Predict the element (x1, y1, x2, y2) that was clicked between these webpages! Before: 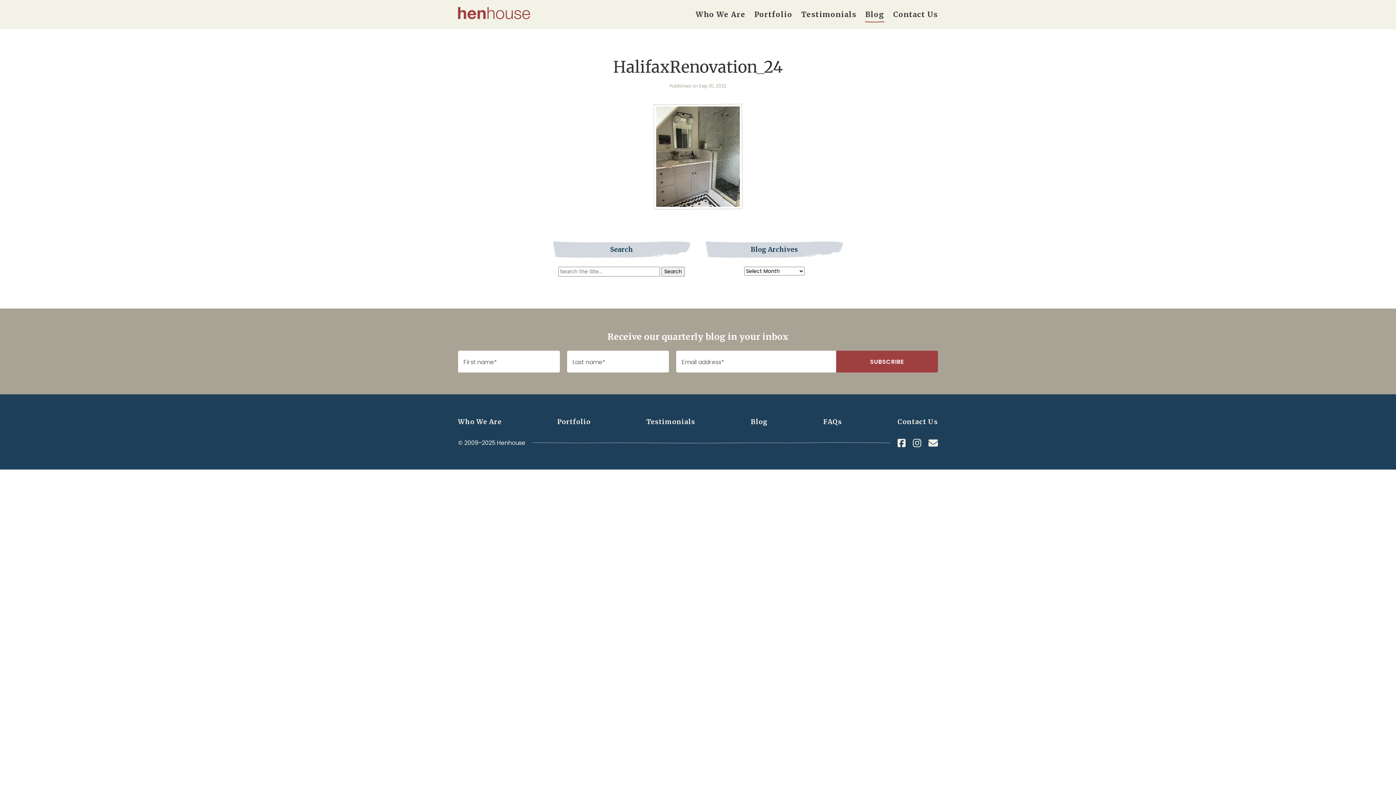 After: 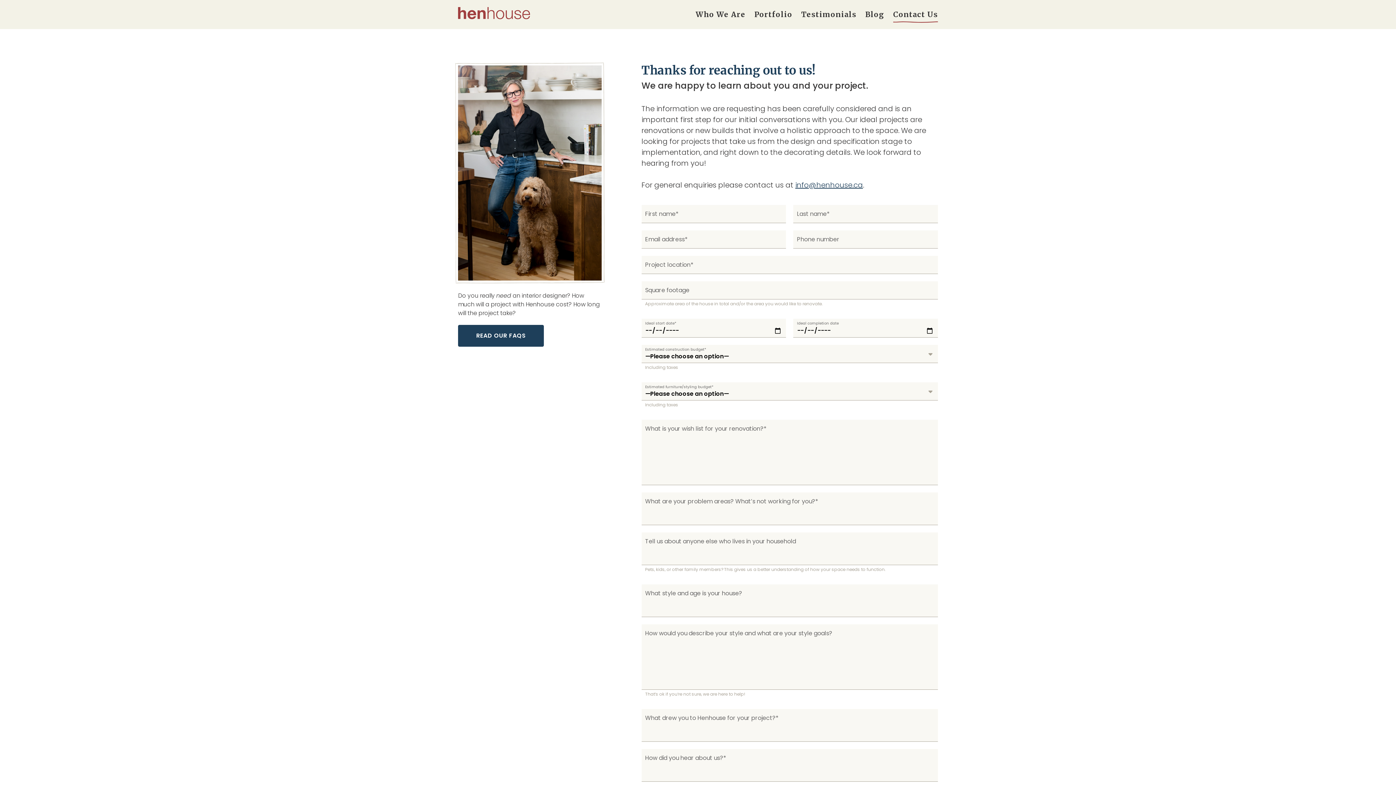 Action: label: Contact Us bbox: (897, 417, 938, 426)